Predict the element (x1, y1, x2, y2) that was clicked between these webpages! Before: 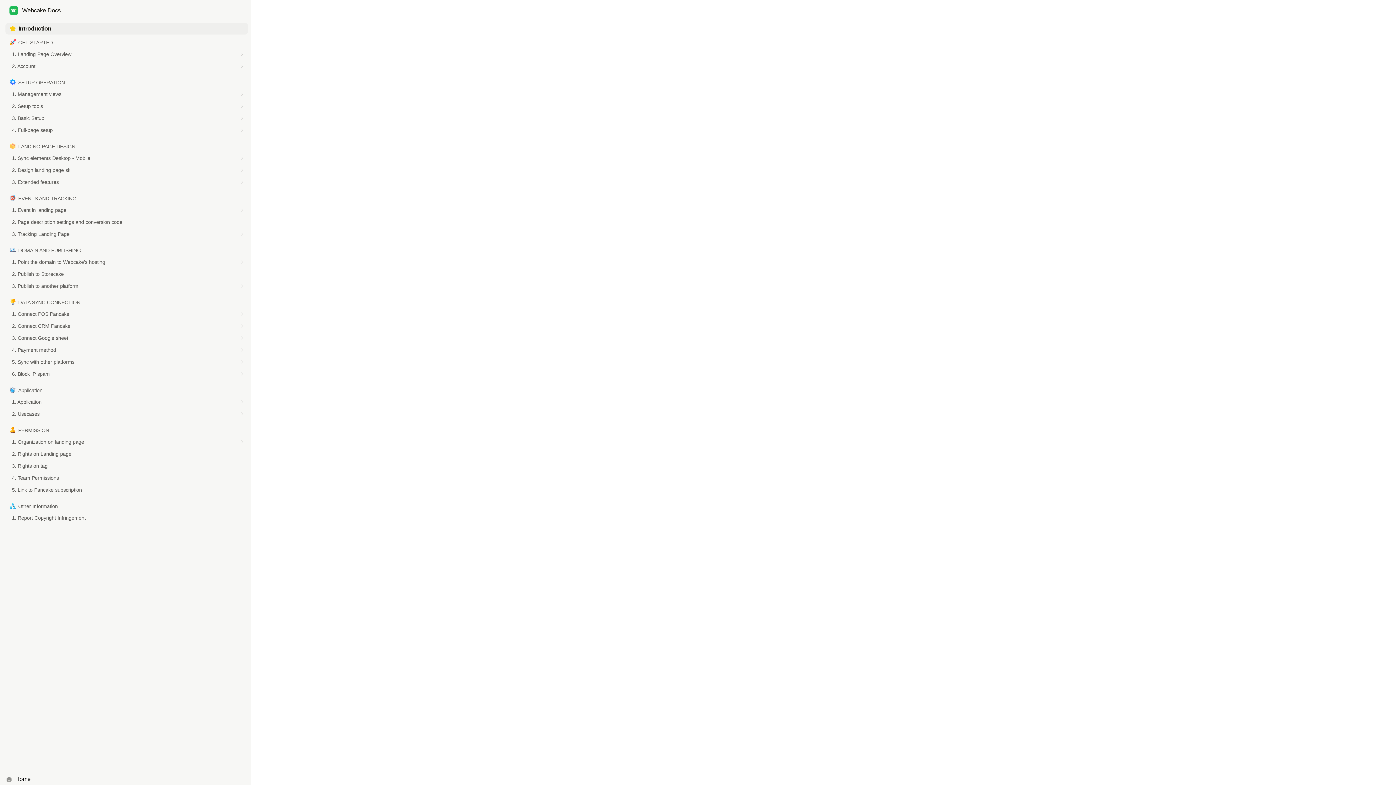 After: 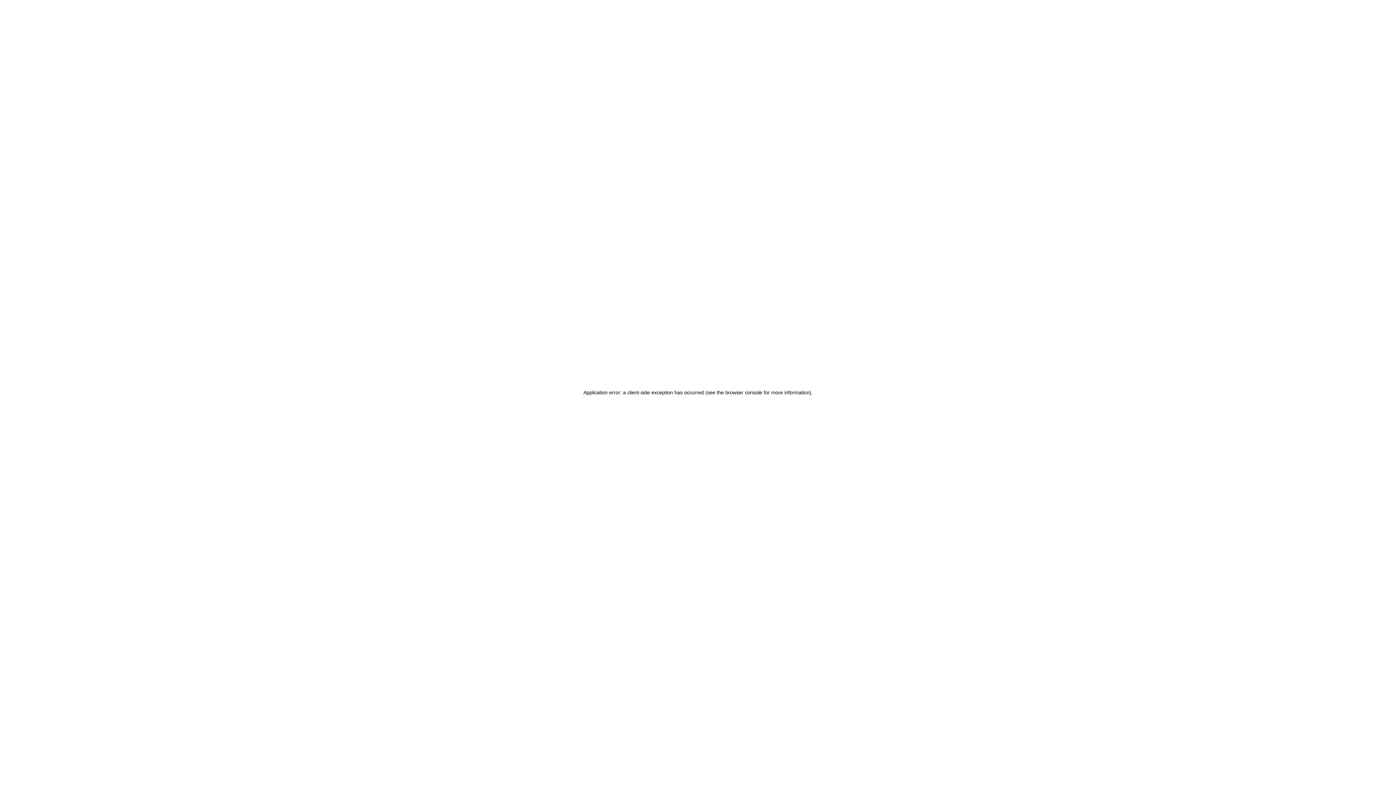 Action: bbox: (8, 112, 248, 124) label: 3. Basic Setup